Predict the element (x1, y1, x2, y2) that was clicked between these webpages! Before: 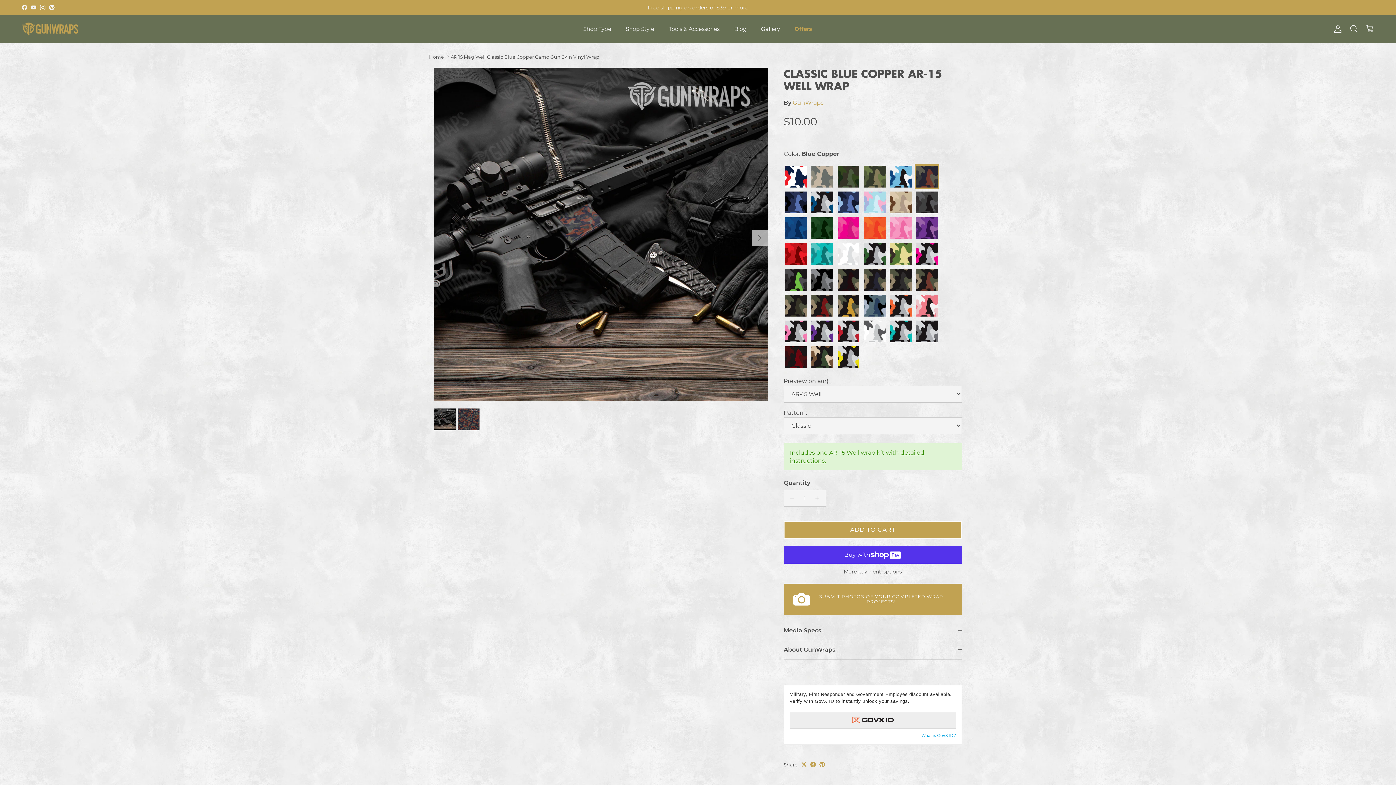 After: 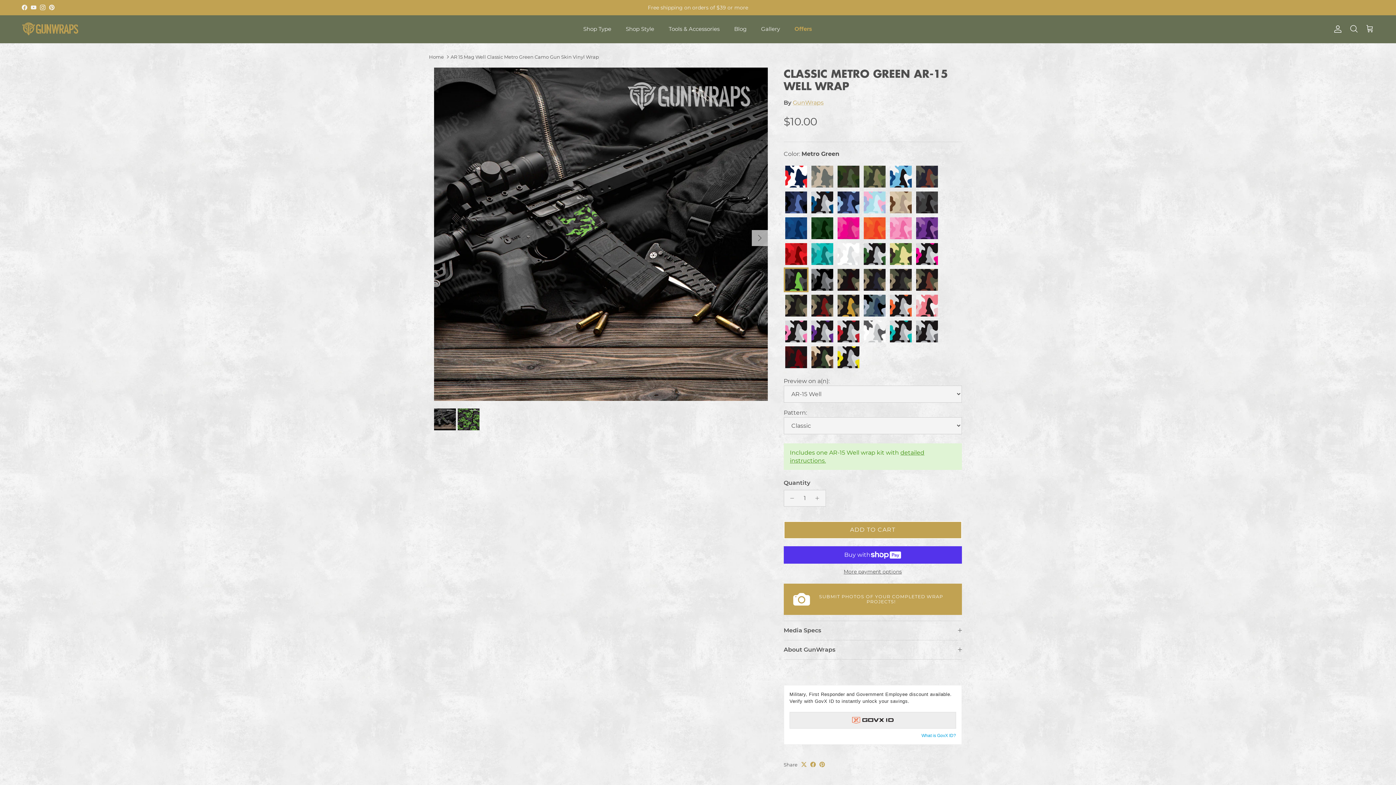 Action: bbox: (783, 267, 808, 292)